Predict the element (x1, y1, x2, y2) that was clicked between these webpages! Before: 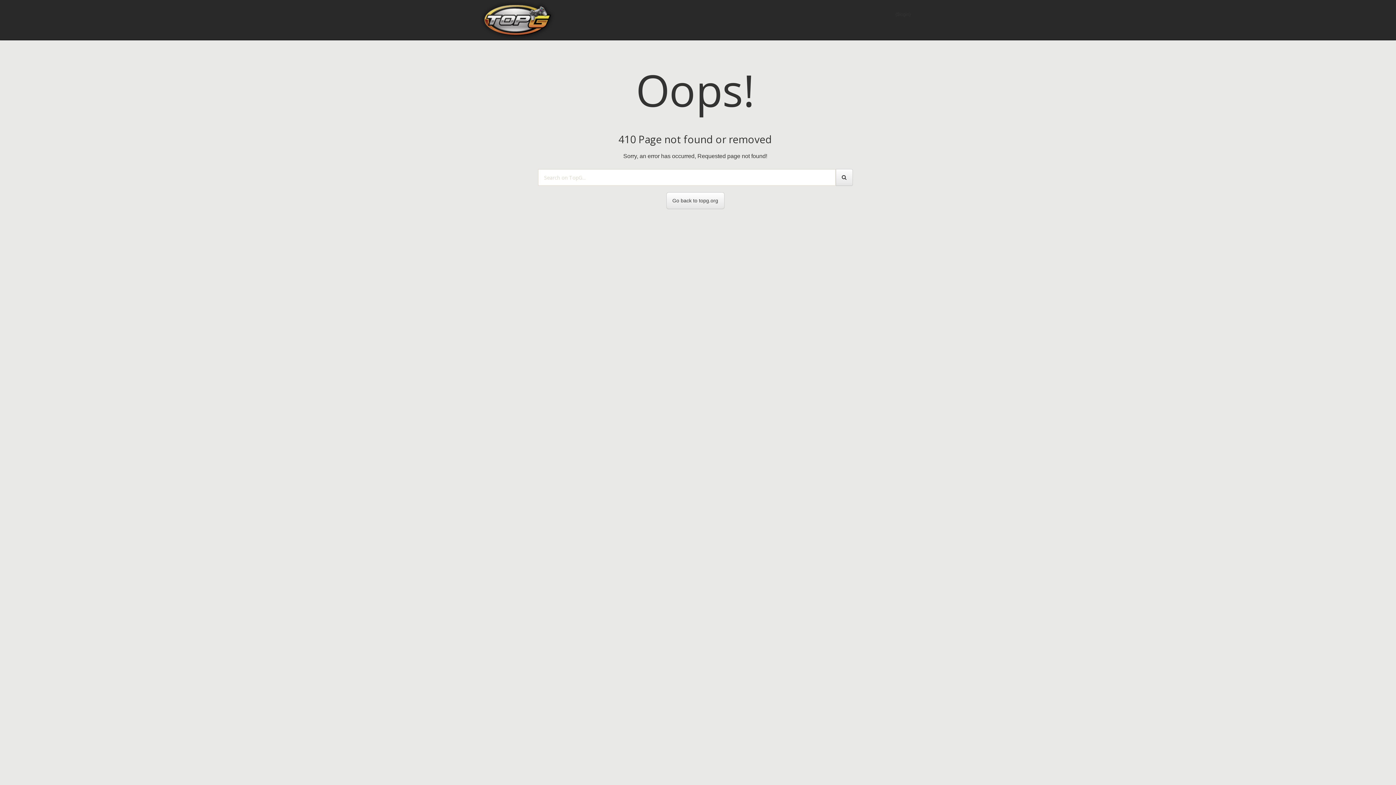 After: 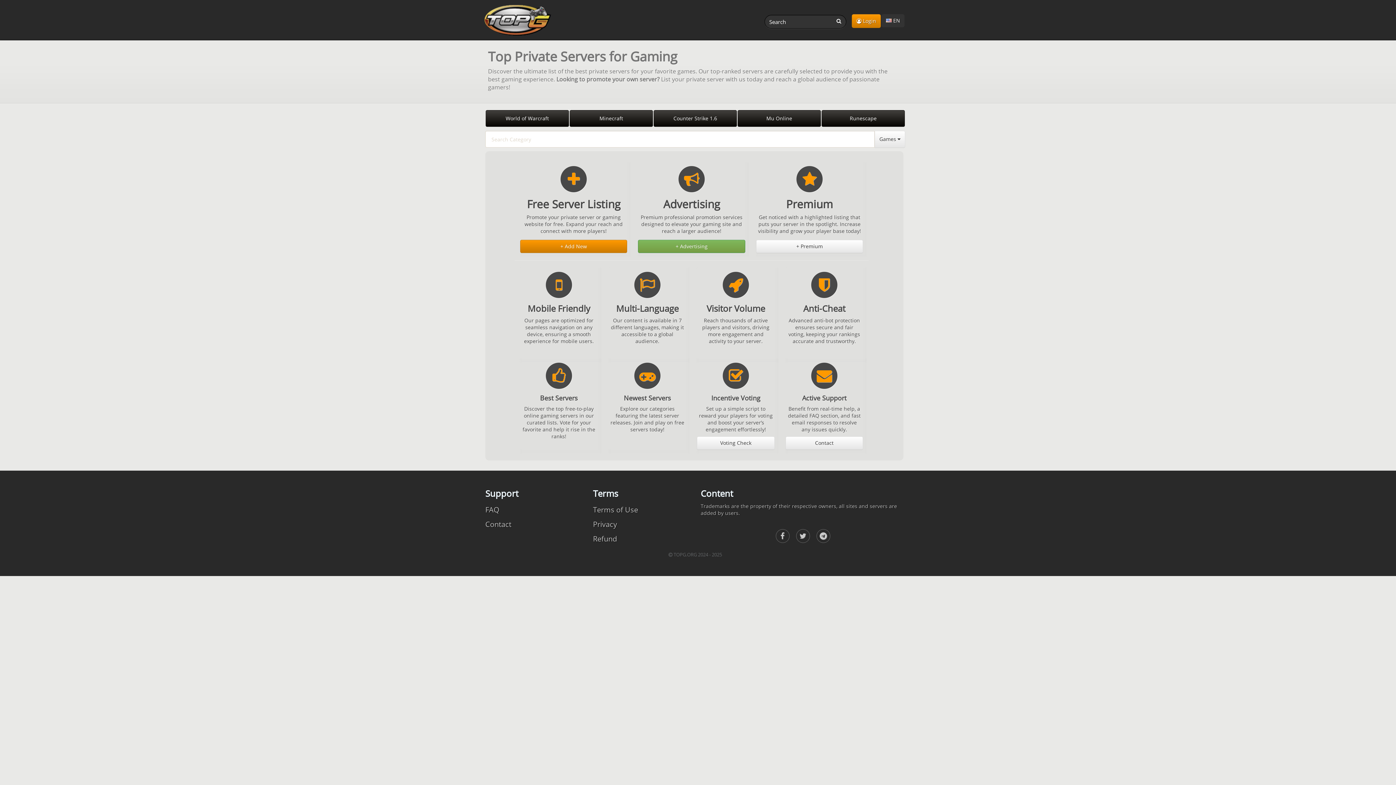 Action: bbox: (480, 0, 555, 40)